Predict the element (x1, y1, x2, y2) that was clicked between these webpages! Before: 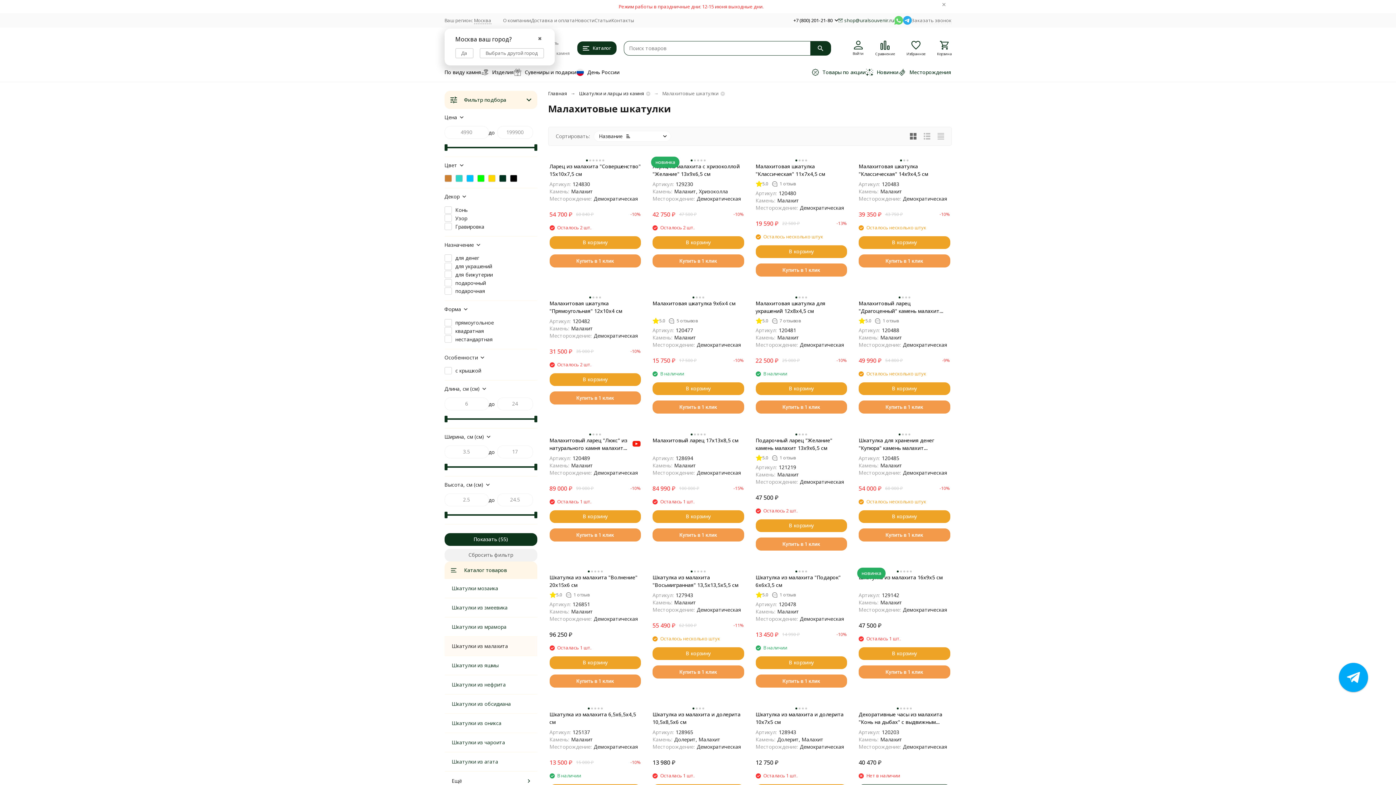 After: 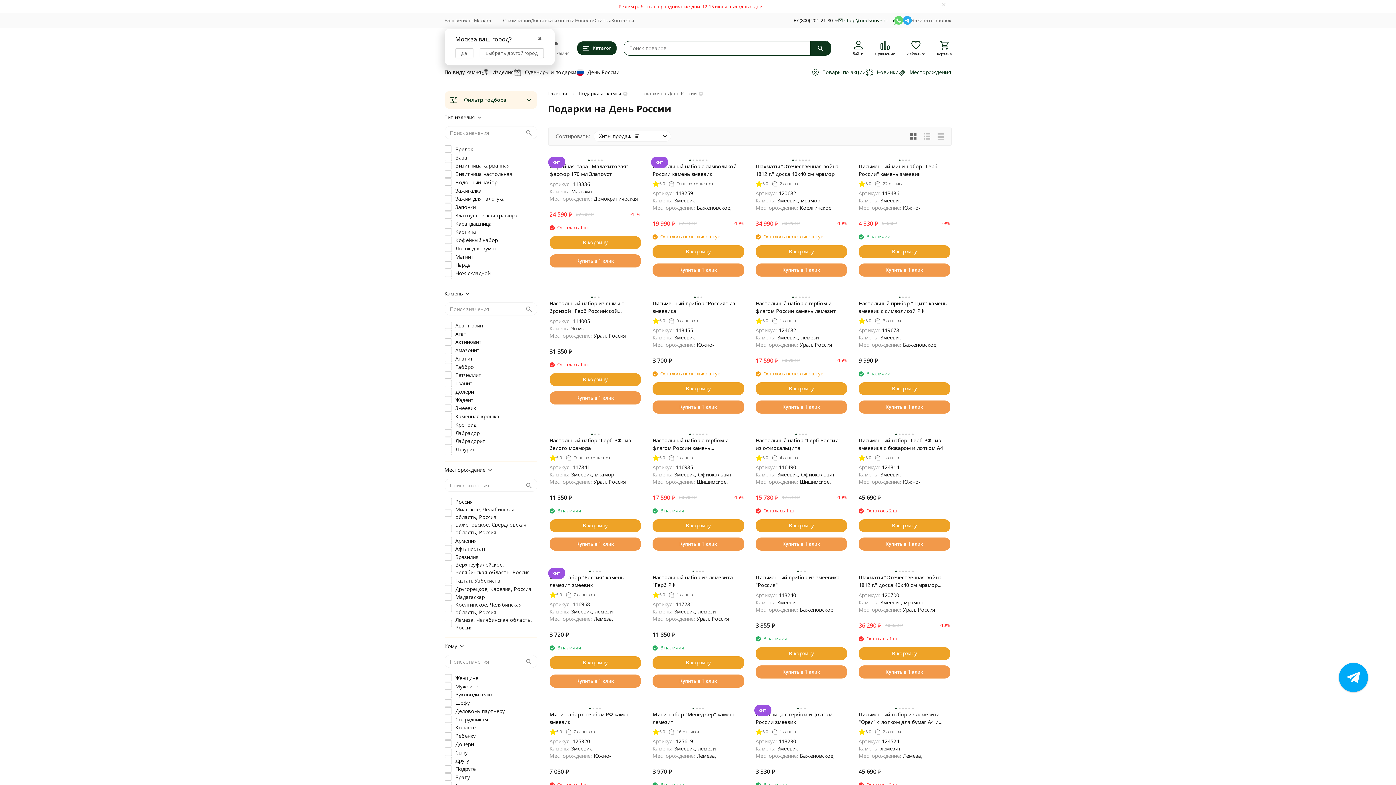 Action: bbox: (576, 68, 619, 76) label: День России